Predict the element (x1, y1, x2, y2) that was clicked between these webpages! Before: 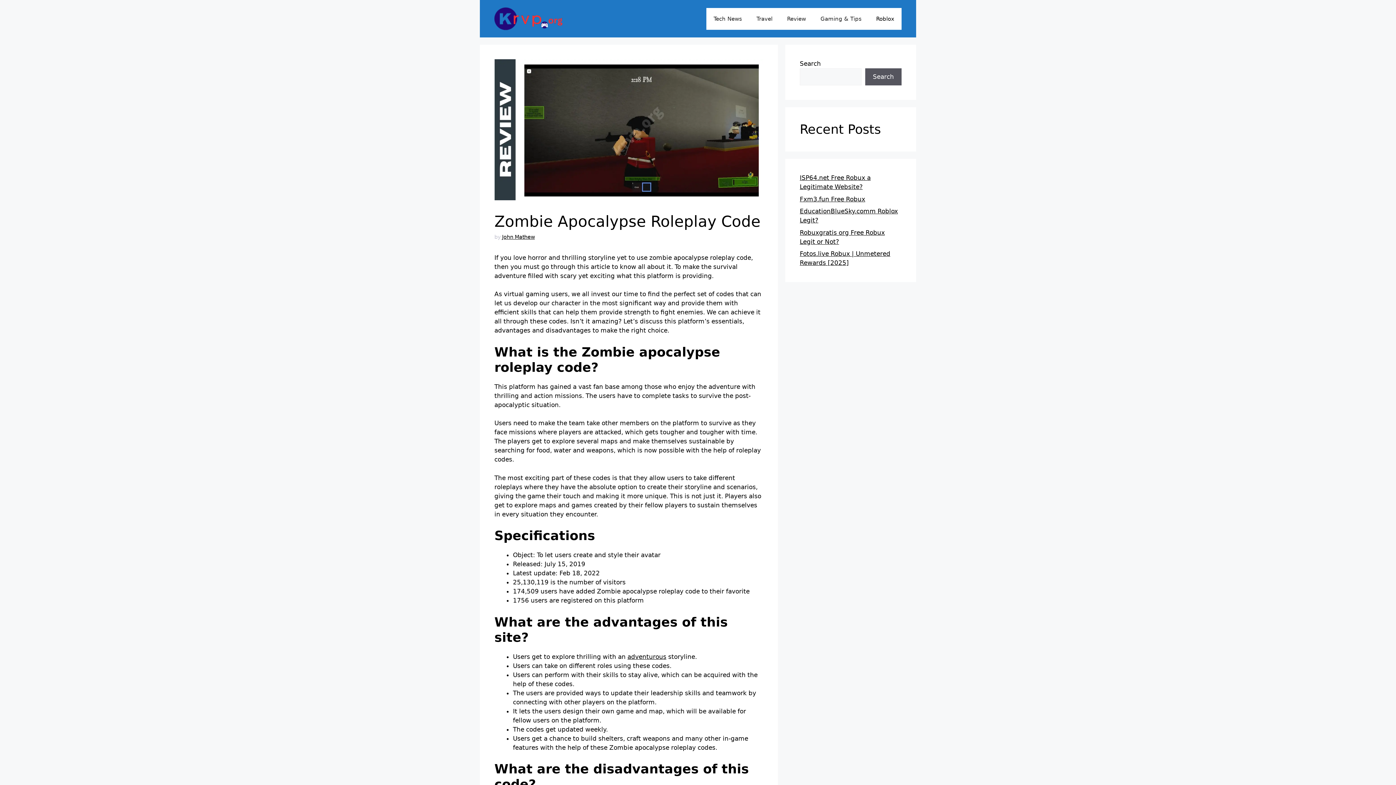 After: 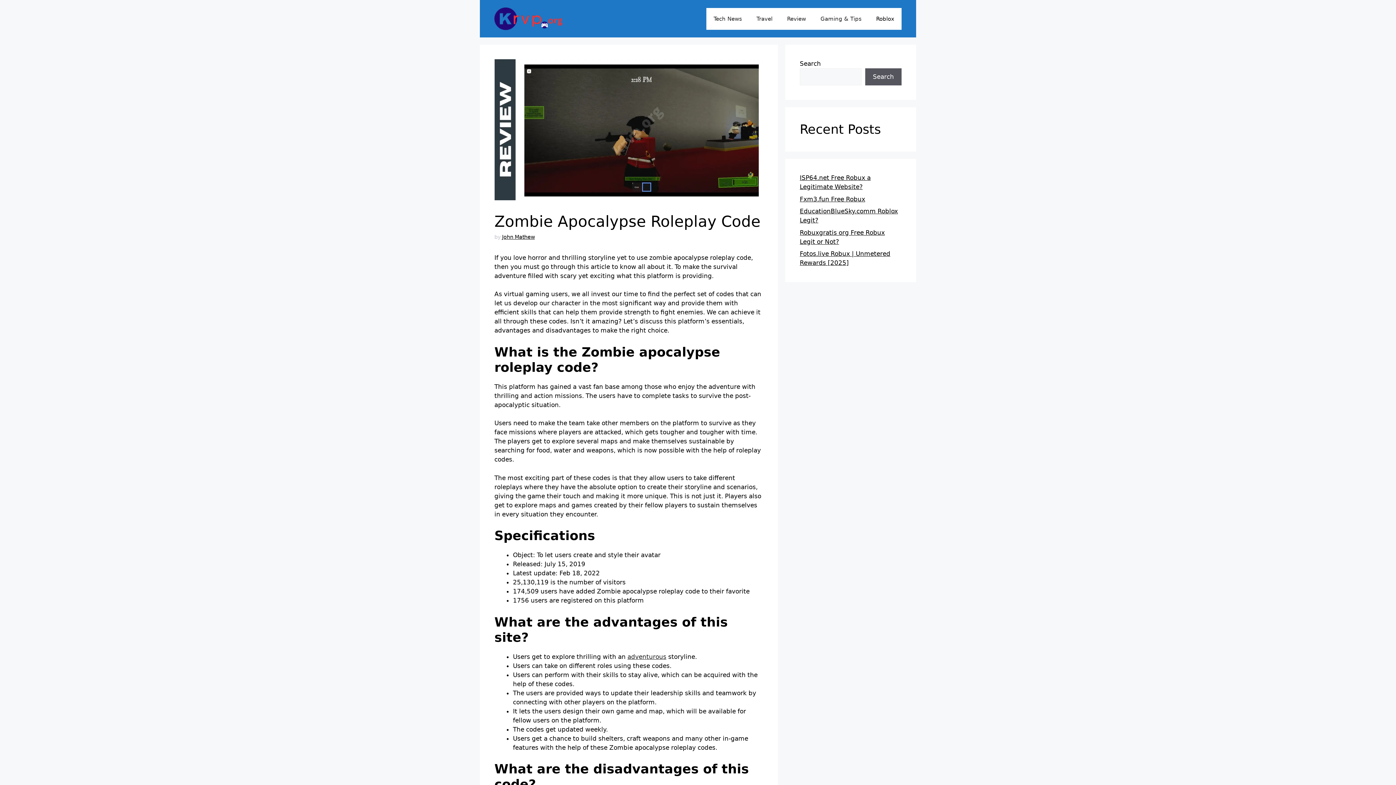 Action: label: adventurous bbox: (627, 653, 666, 660)